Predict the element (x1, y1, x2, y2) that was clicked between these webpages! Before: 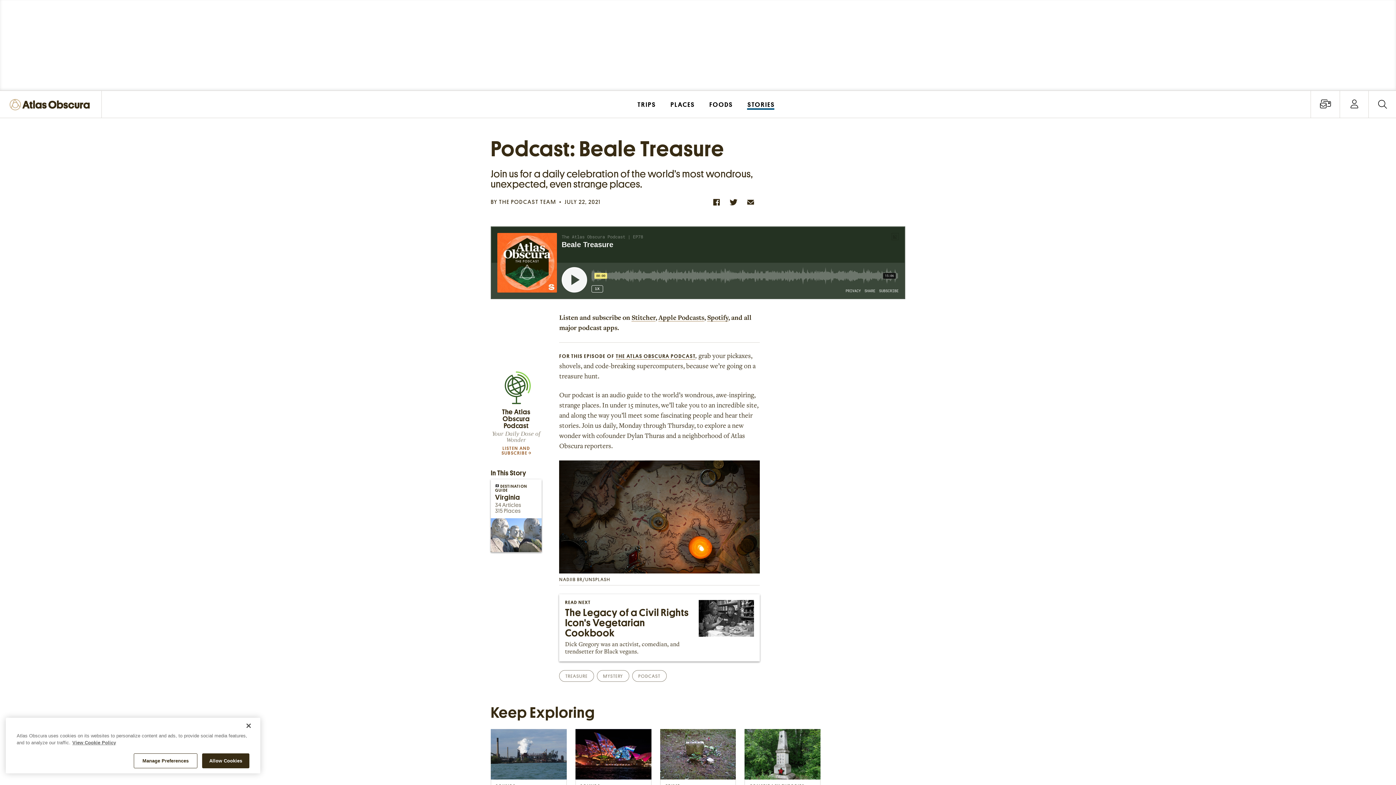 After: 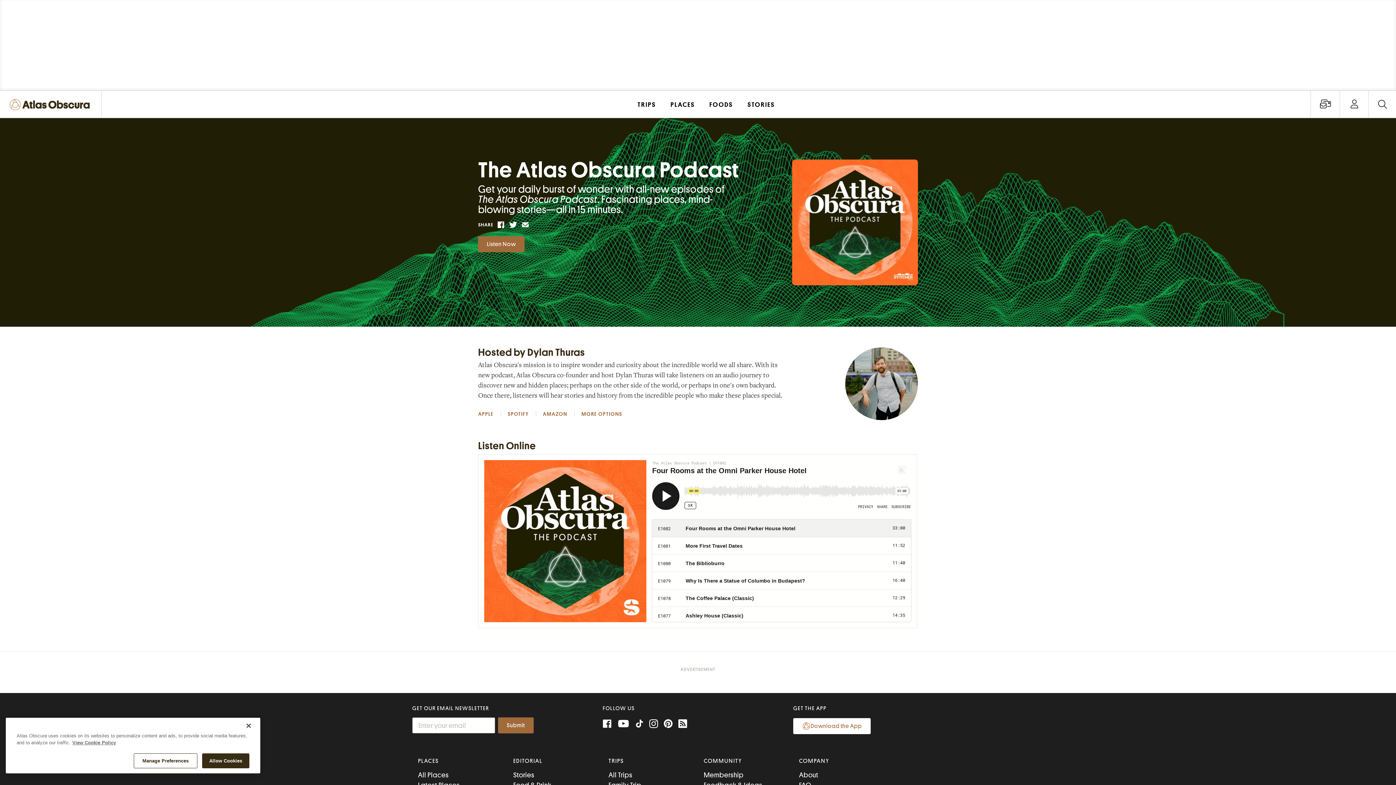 Action: bbox: (615, 353, 695, 360) label: THE ATLAS OBSCURA PODCAST